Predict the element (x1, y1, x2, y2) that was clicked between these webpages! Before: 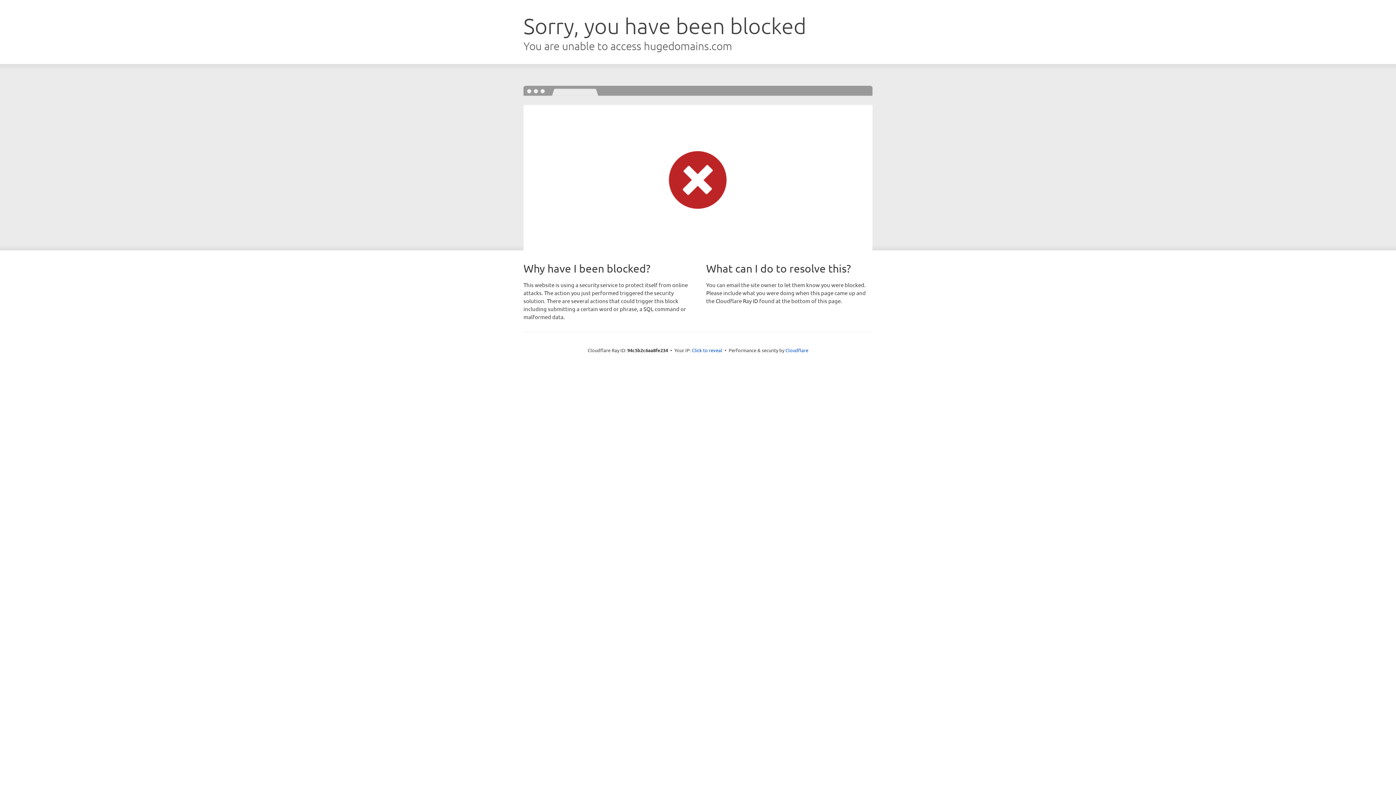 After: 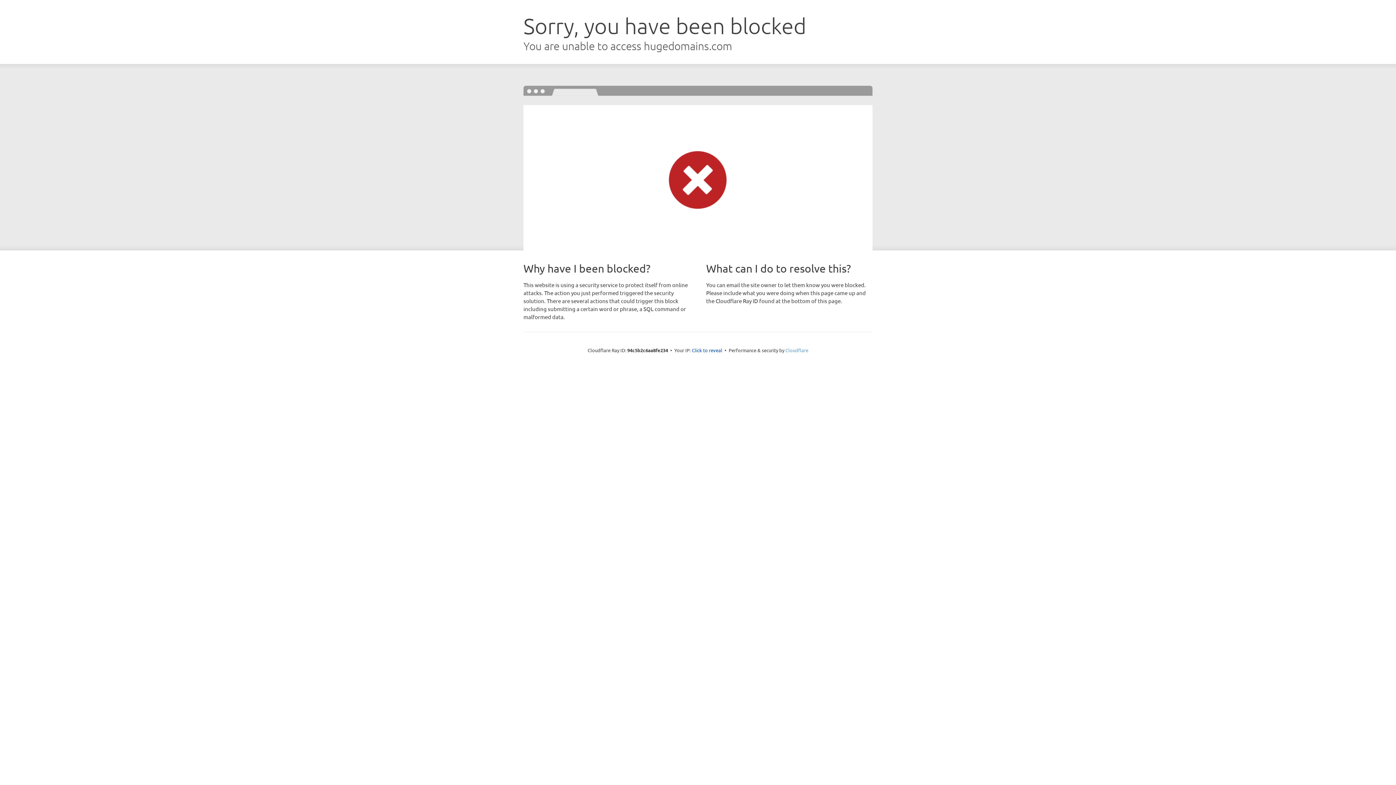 Action: bbox: (785, 347, 808, 353) label: Cloudflare